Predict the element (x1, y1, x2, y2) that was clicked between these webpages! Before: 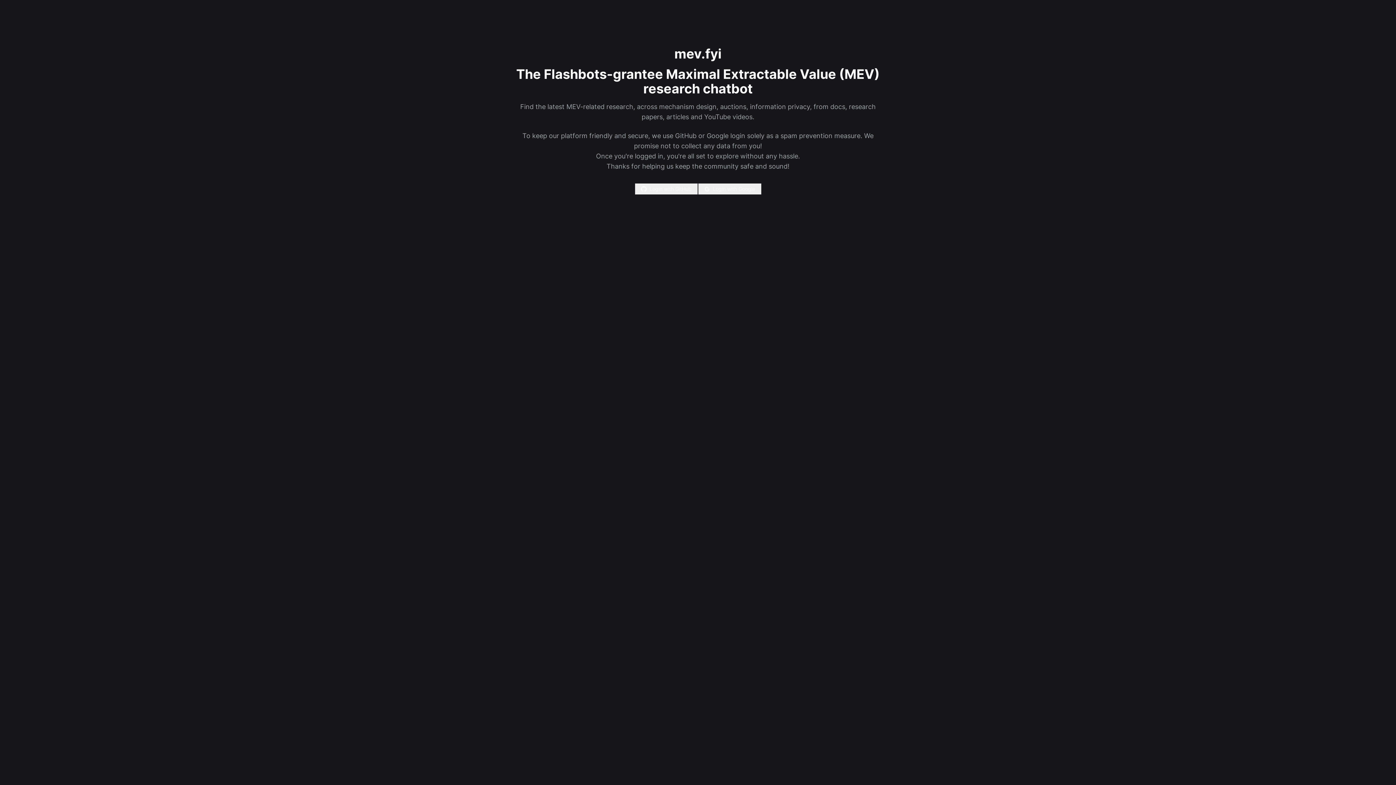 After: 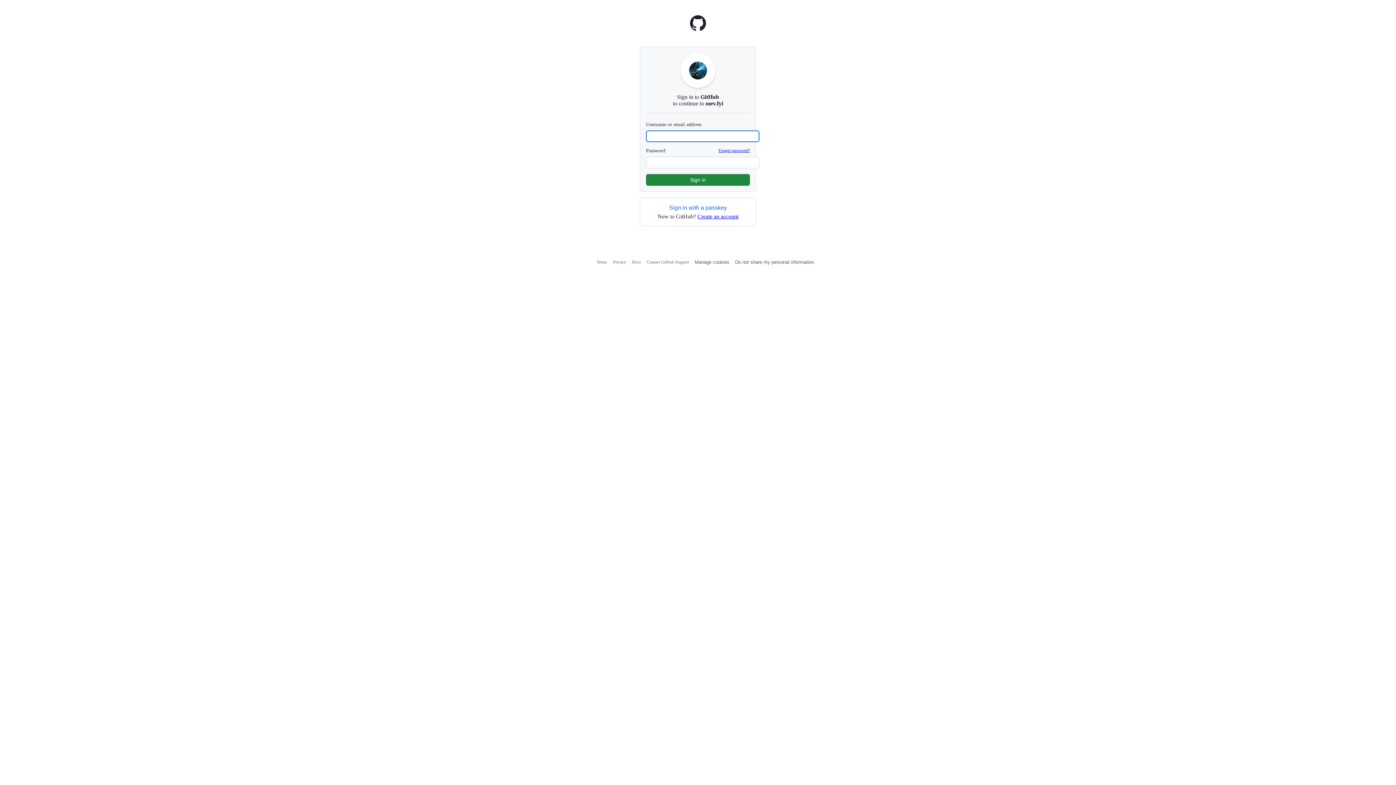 Action: label: Login with GitHub bbox: (634, 183, 698, 194)